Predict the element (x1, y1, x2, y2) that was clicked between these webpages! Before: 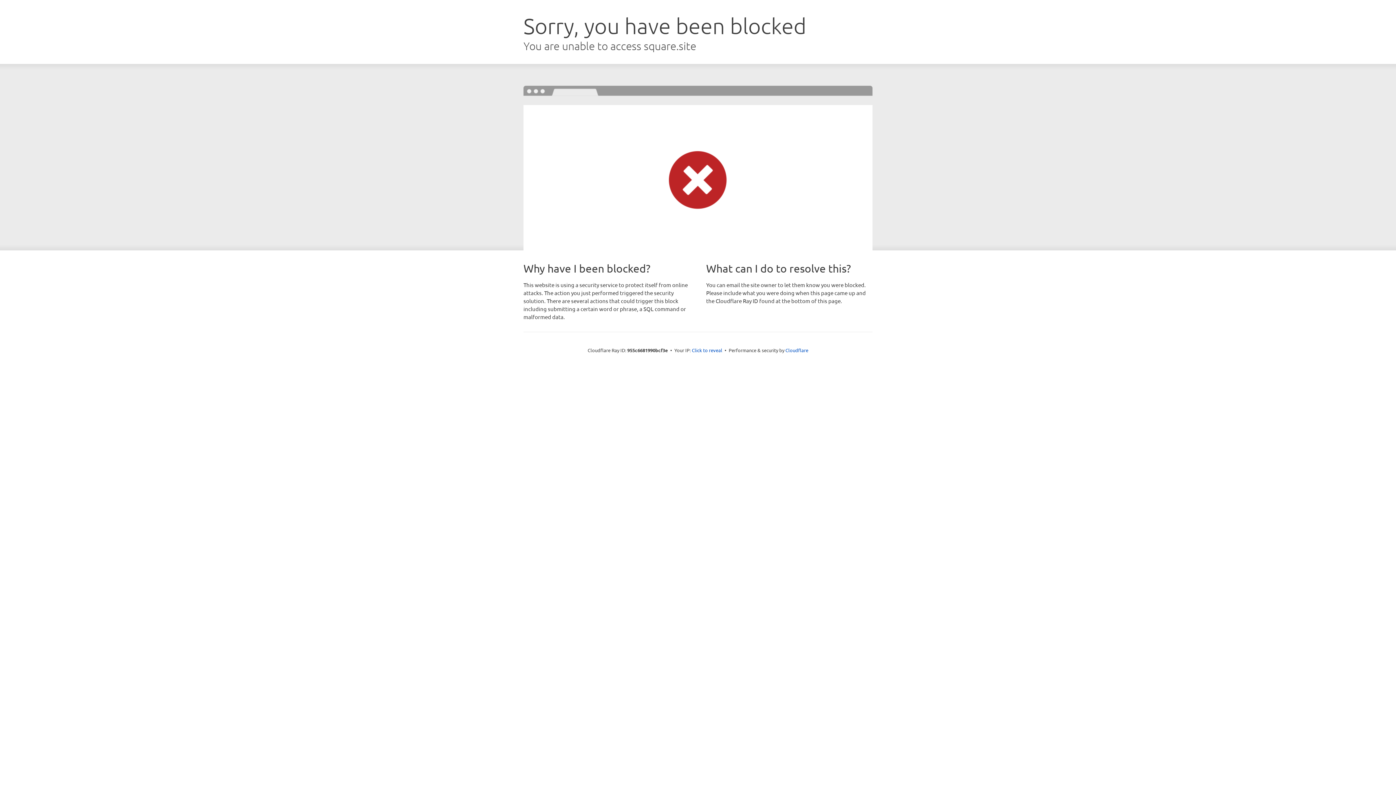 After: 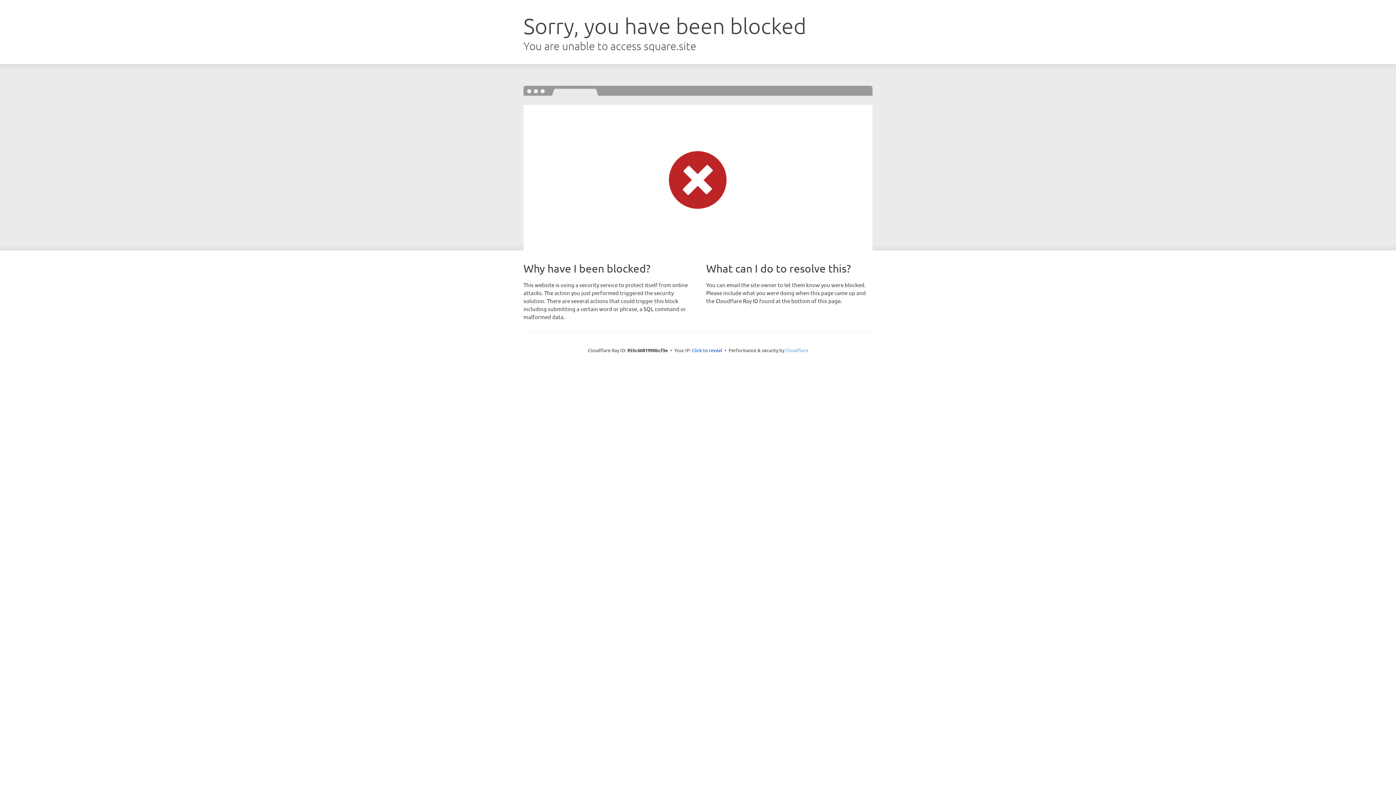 Action: label: Cloudflare bbox: (785, 347, 808, 353)